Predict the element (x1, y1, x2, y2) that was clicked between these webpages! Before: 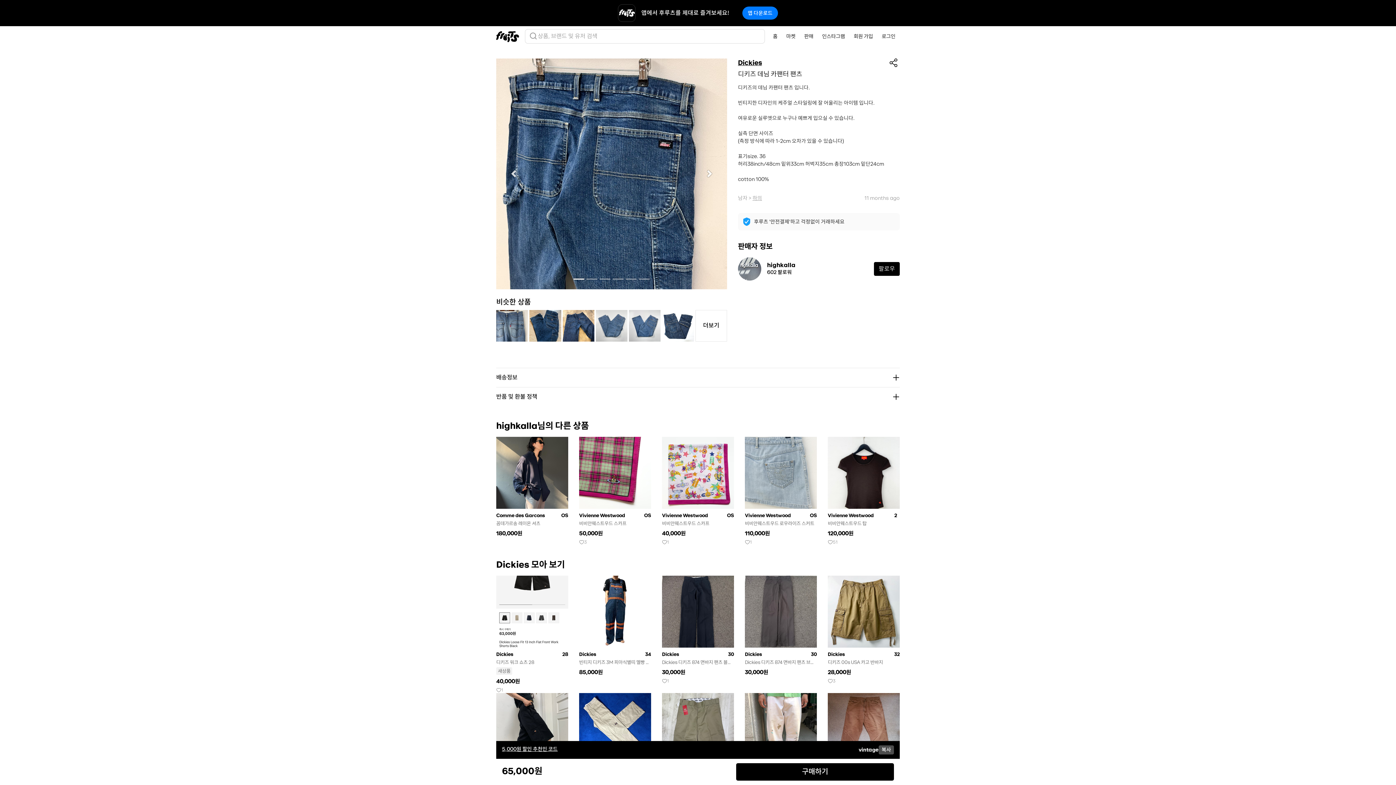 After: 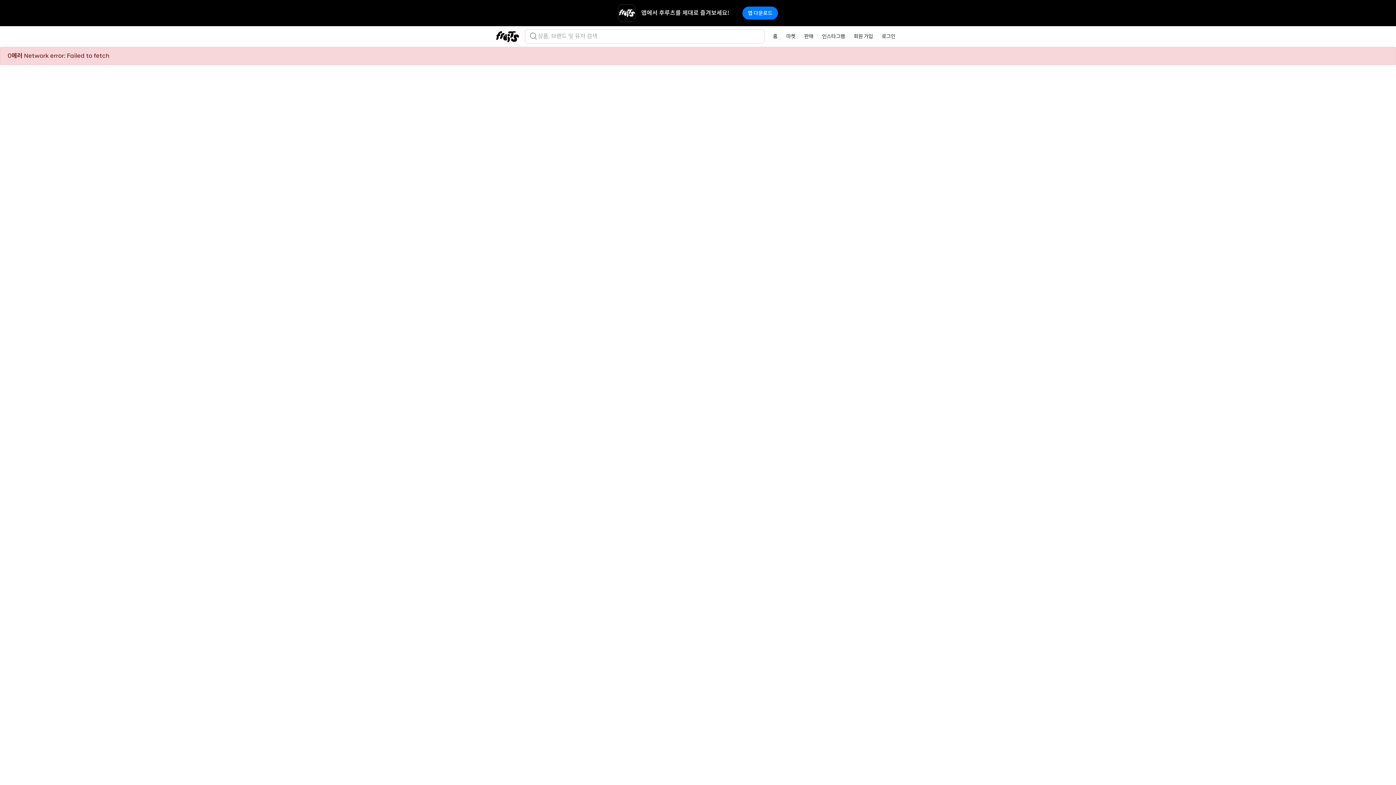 Action: bbox: (595, 310, 627, 341)